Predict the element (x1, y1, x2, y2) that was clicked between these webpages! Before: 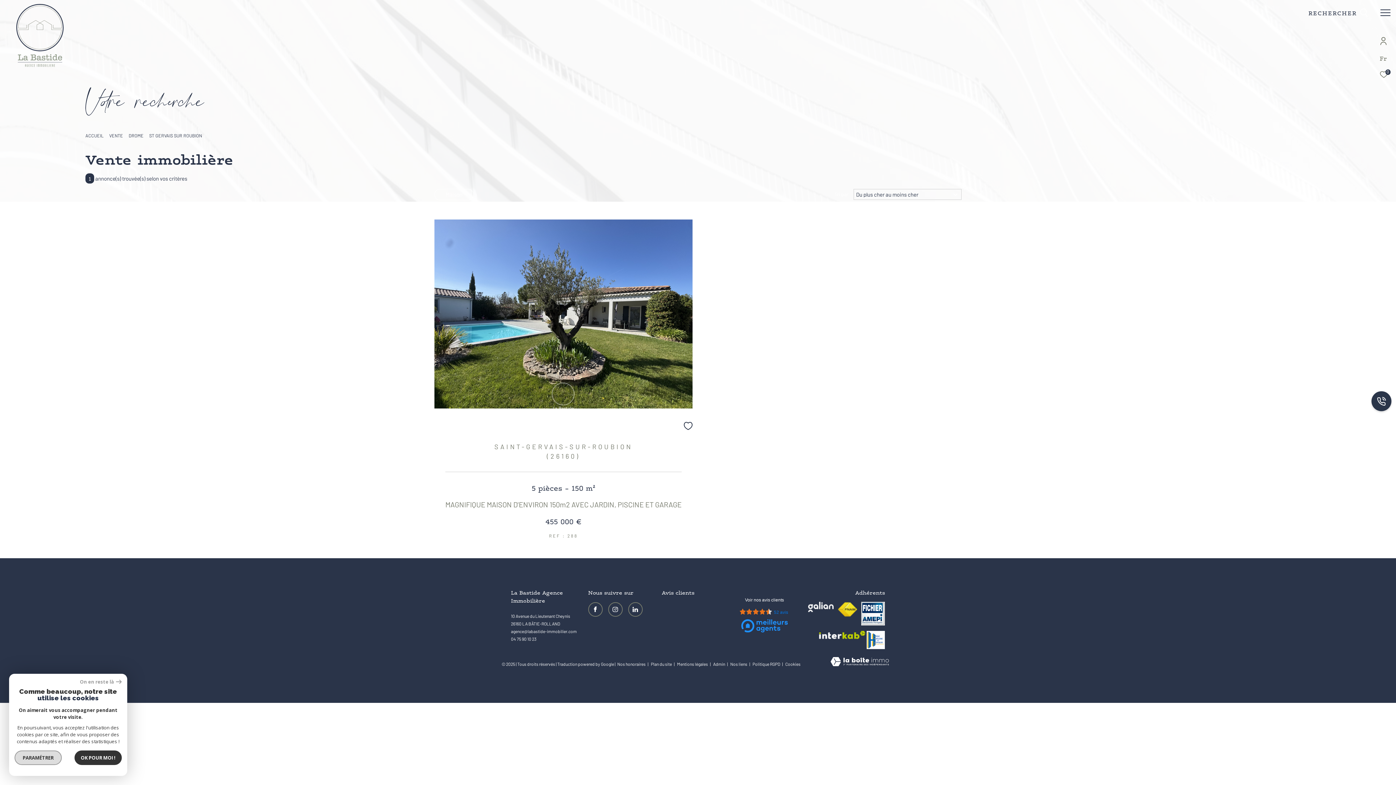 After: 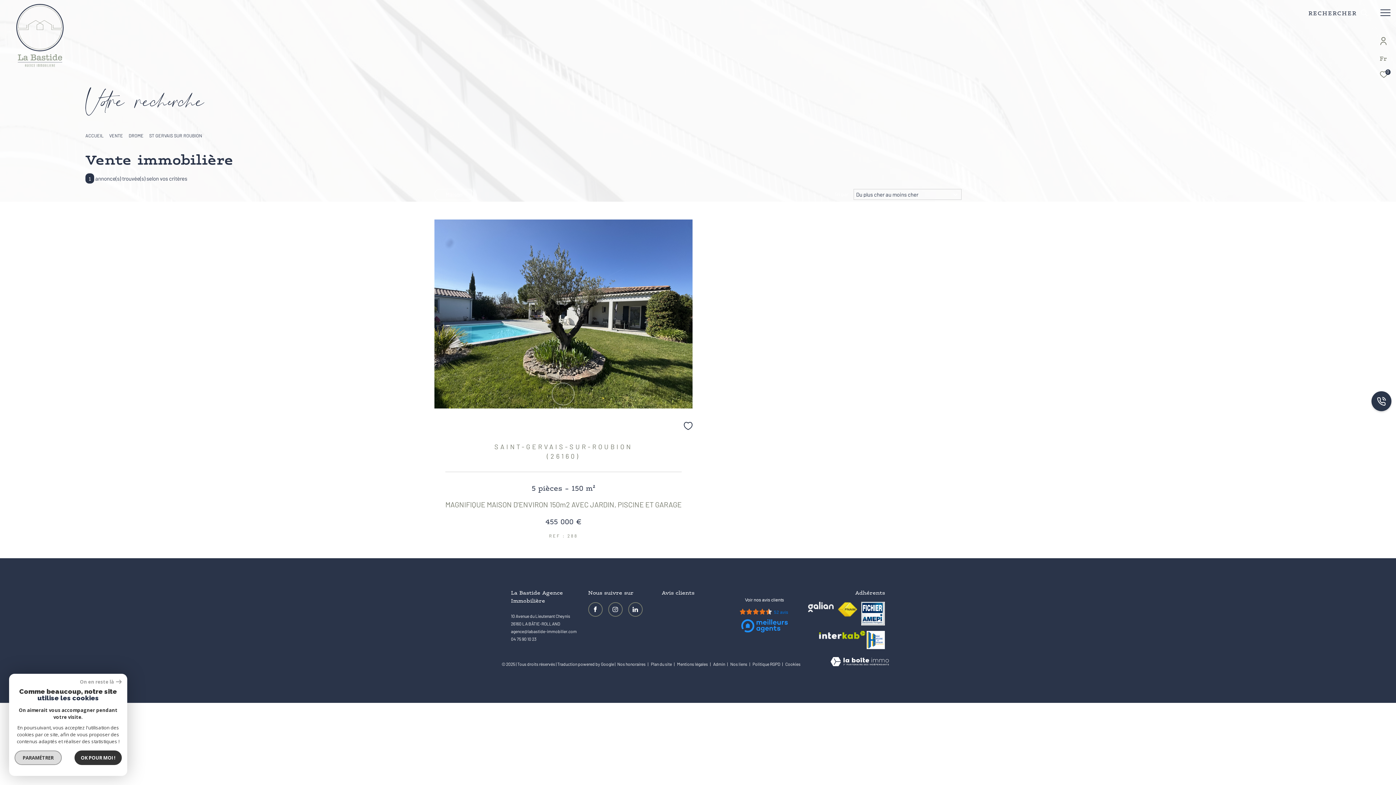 Action: bbox: (825, 657, 894, 667) label: Visiter le site Laboiteimmo - Ouverture dans une nouvelle fenêtre